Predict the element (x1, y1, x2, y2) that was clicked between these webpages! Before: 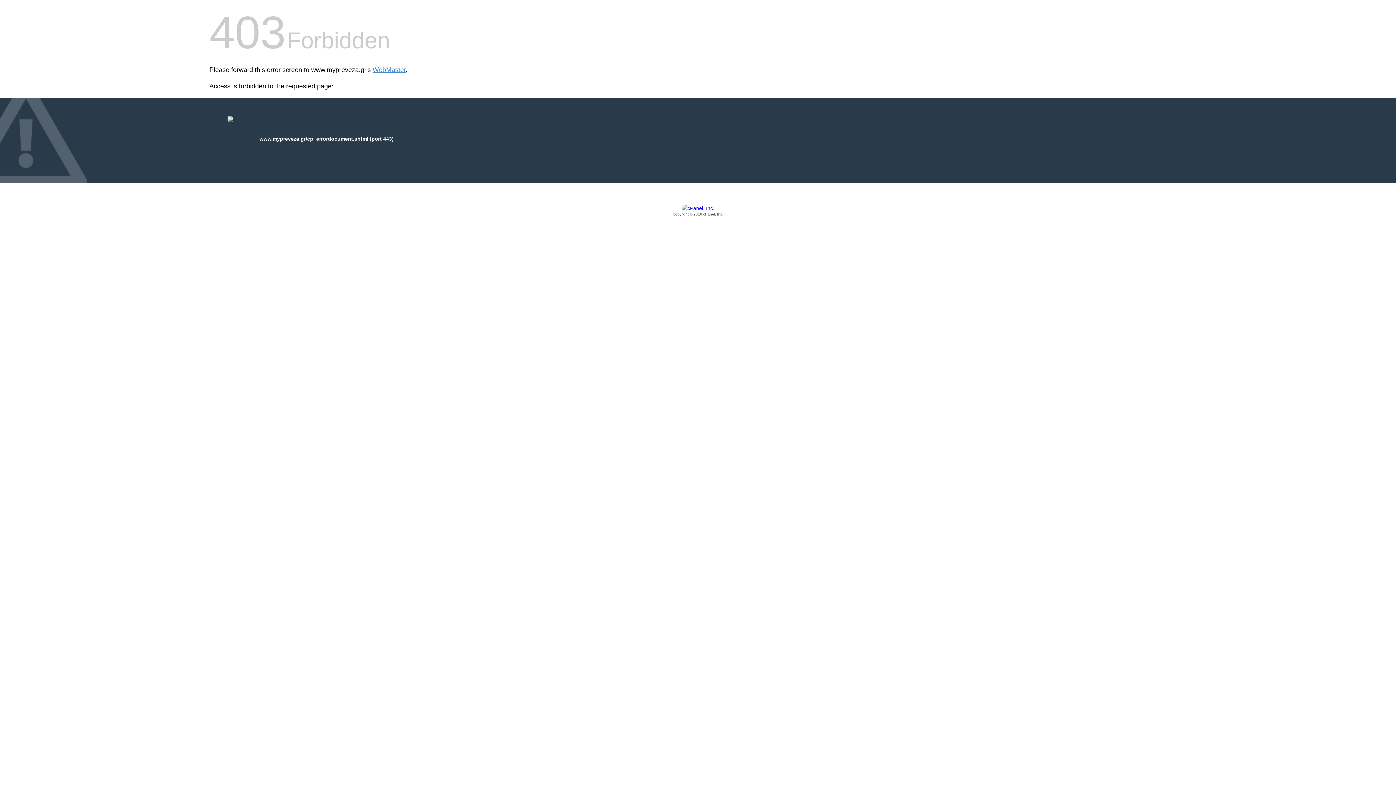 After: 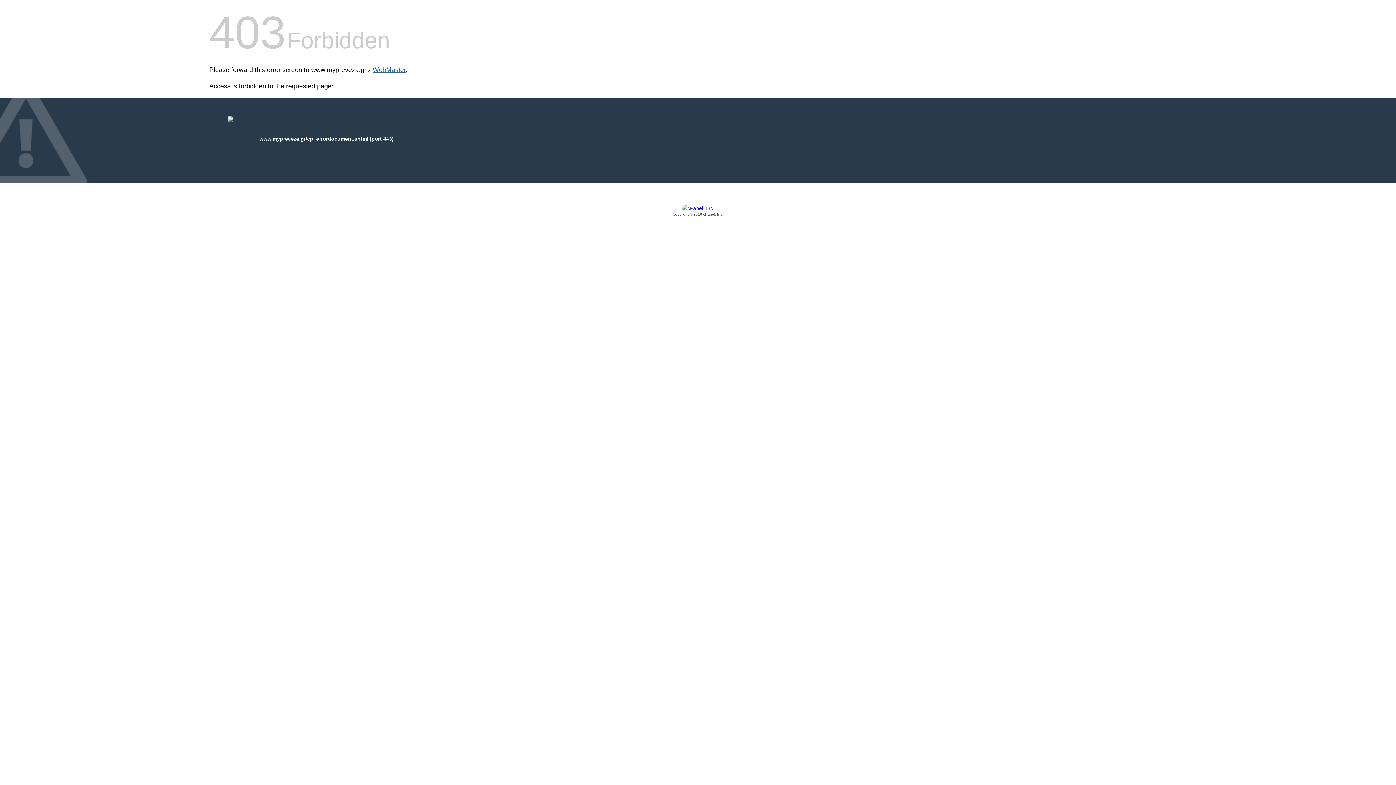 Action: label: WebMaster bbox: (372, 66, 405, 73)